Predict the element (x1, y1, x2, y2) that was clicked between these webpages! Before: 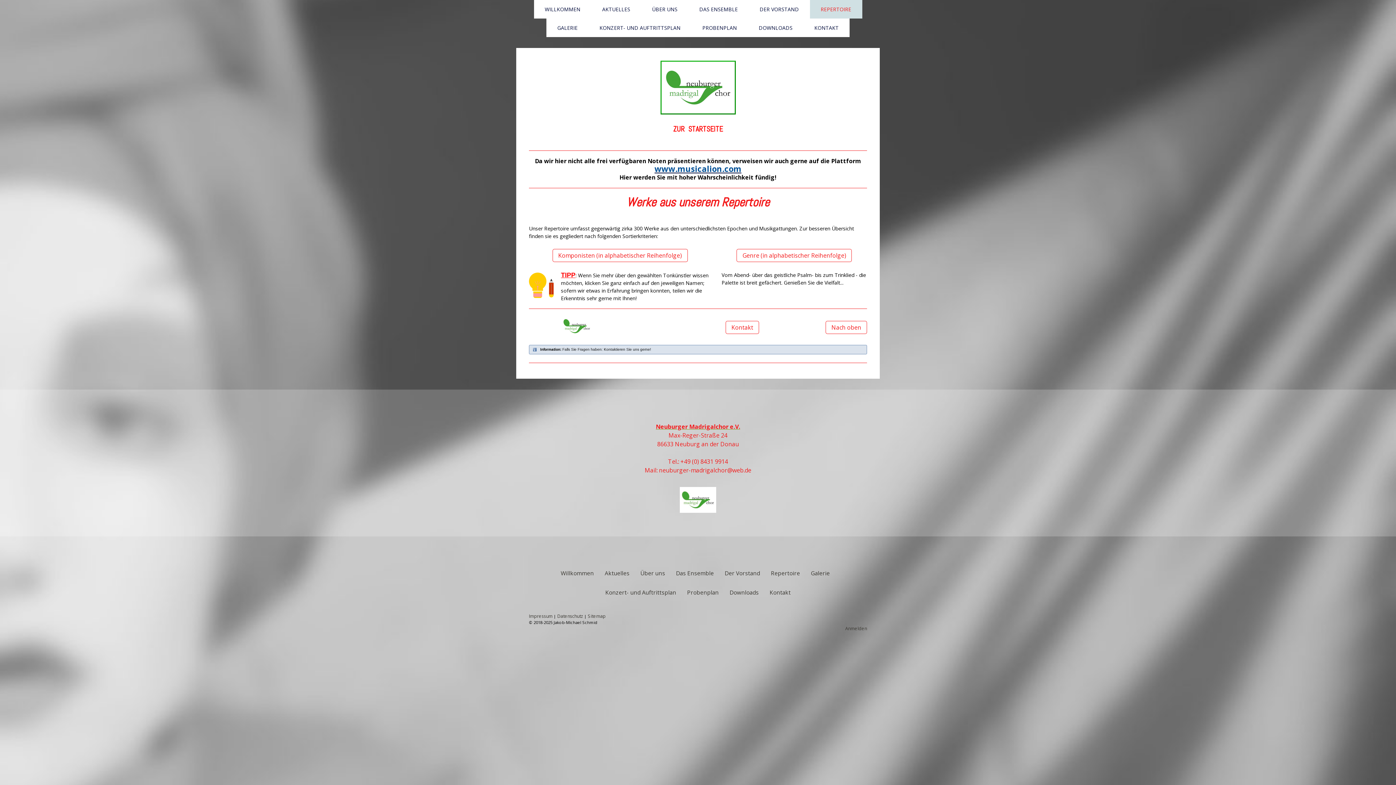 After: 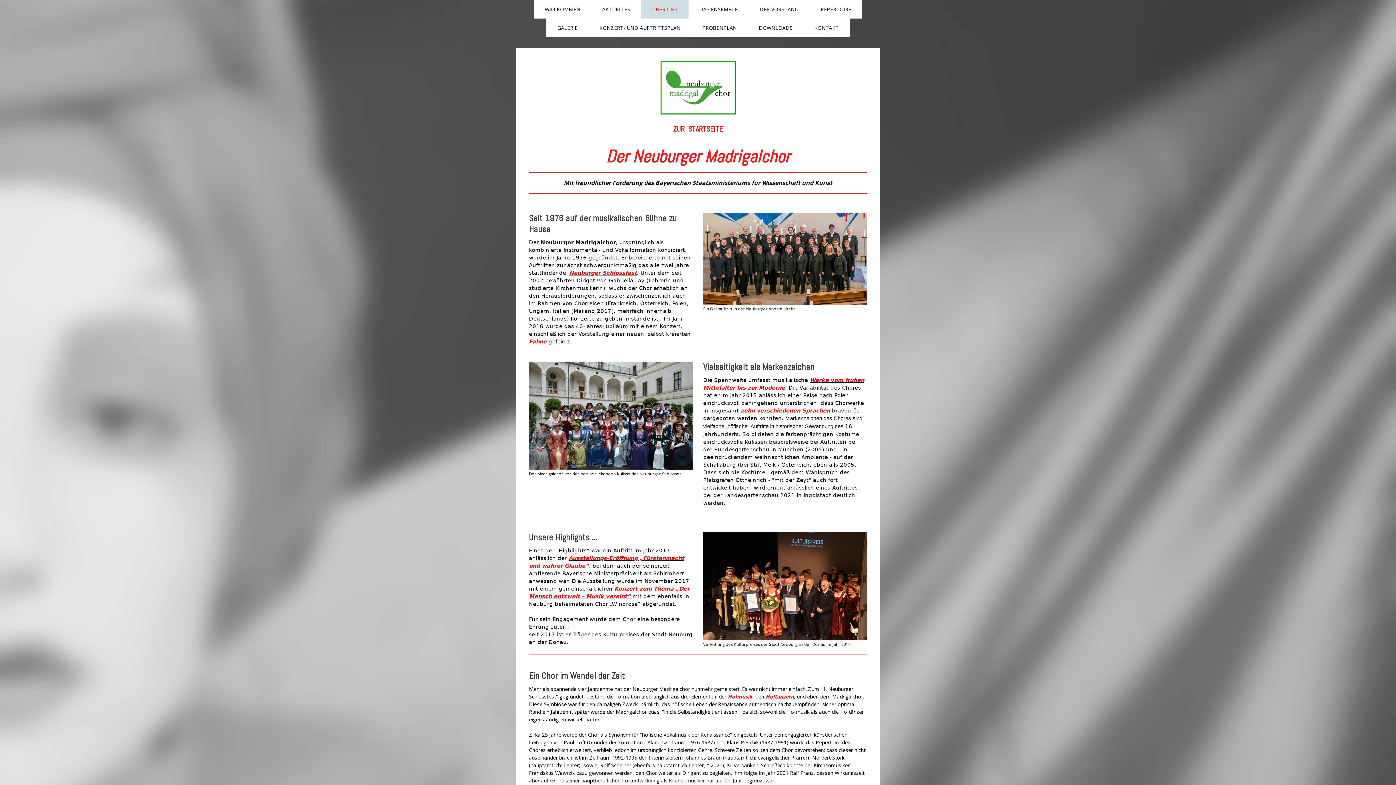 Action: bbox: (635, 563, 670, 583) label: Über uns